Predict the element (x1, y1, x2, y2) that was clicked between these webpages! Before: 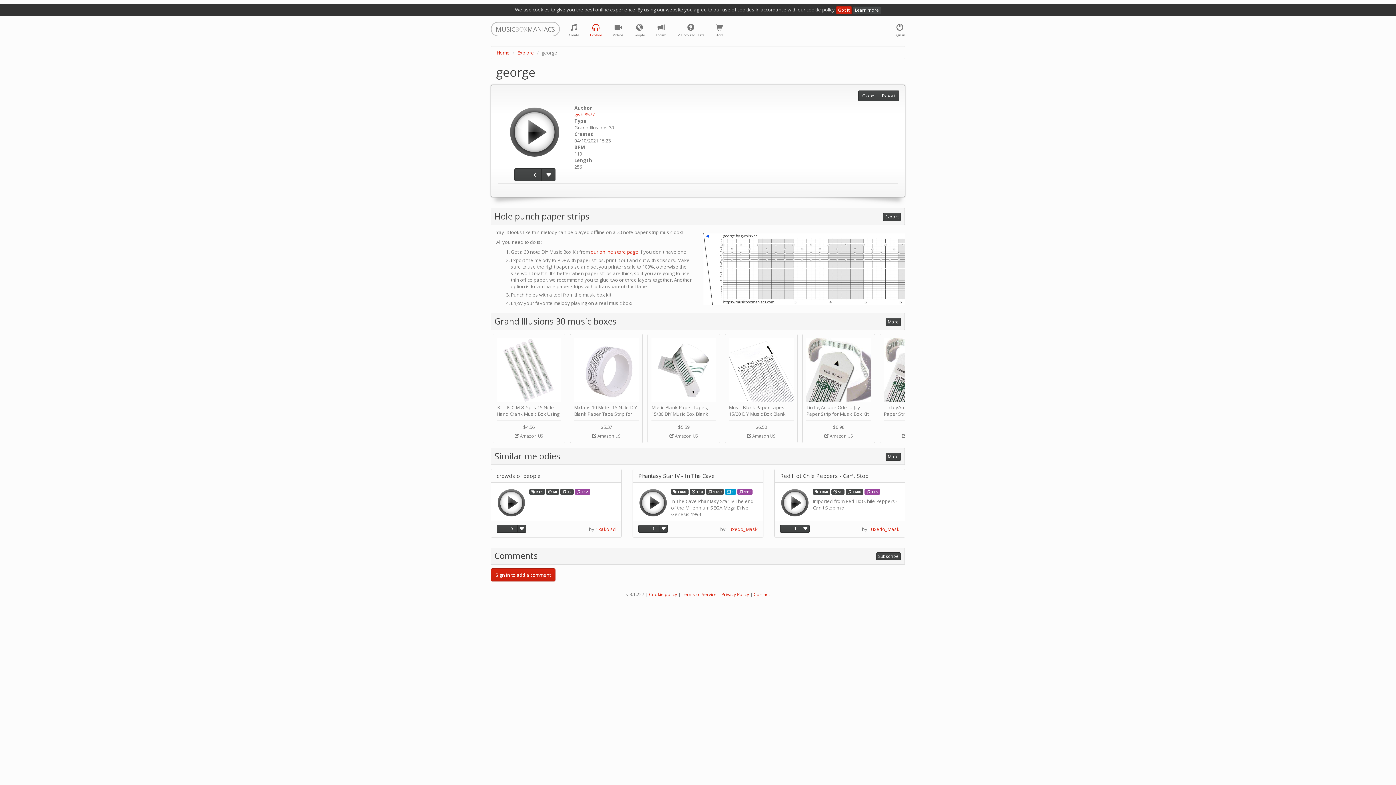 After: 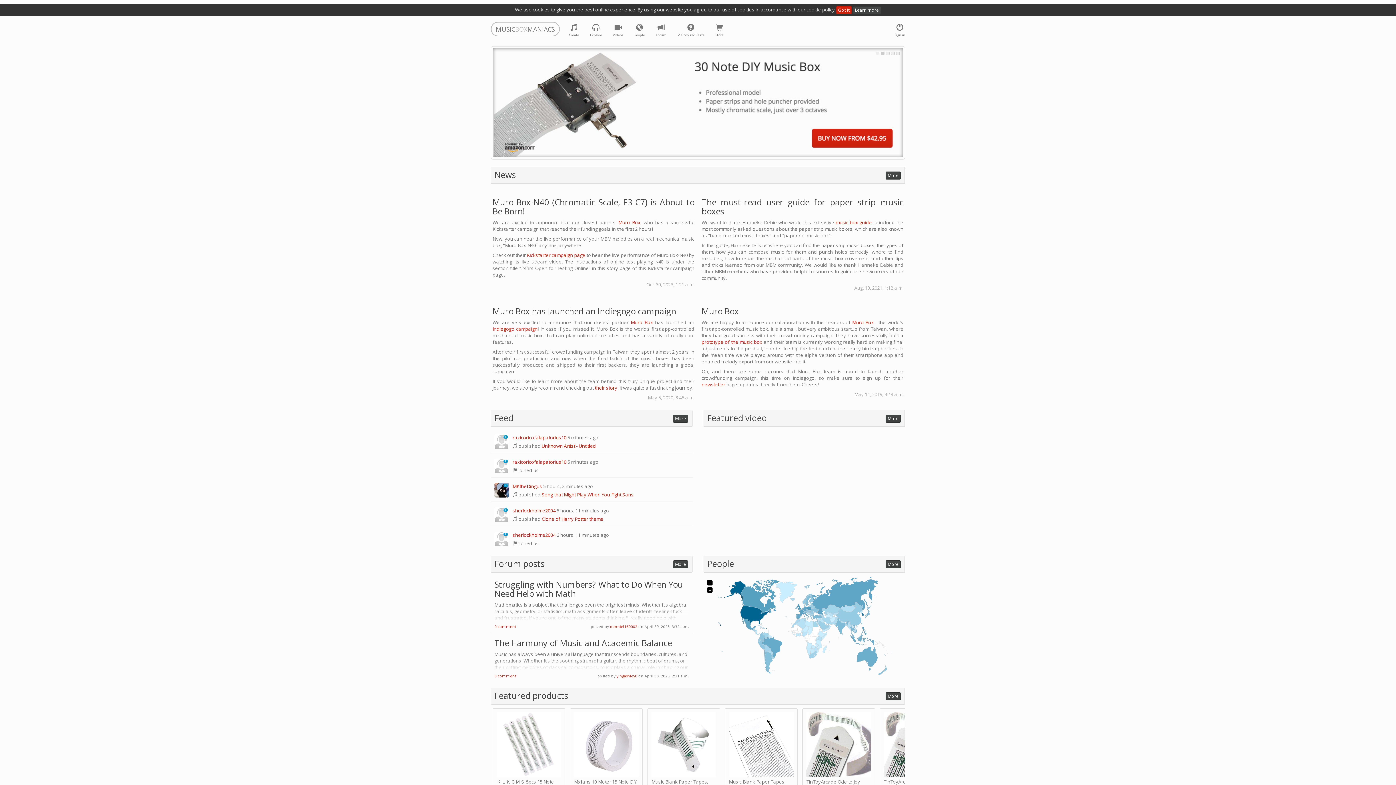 Action: bbox: (496, 49, 509, 56) label: Home